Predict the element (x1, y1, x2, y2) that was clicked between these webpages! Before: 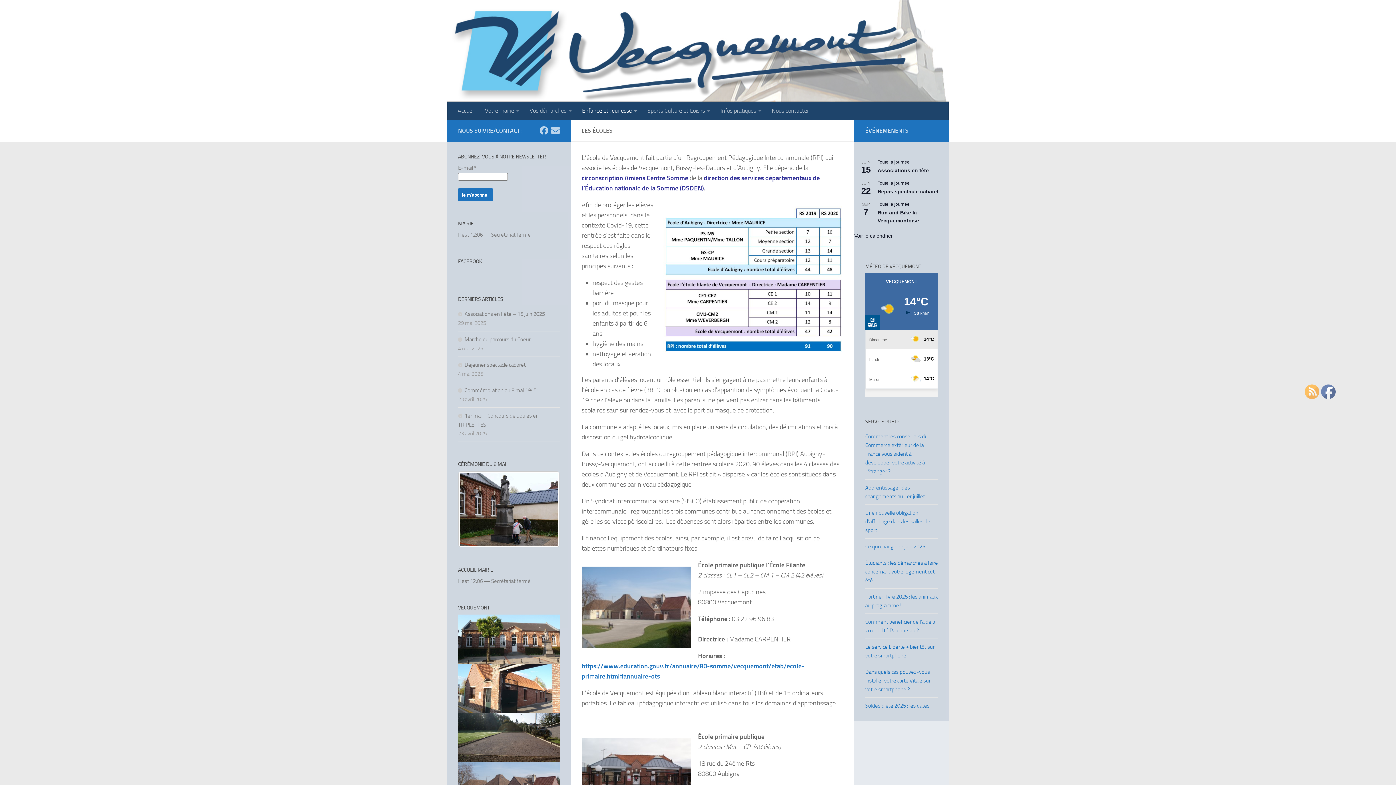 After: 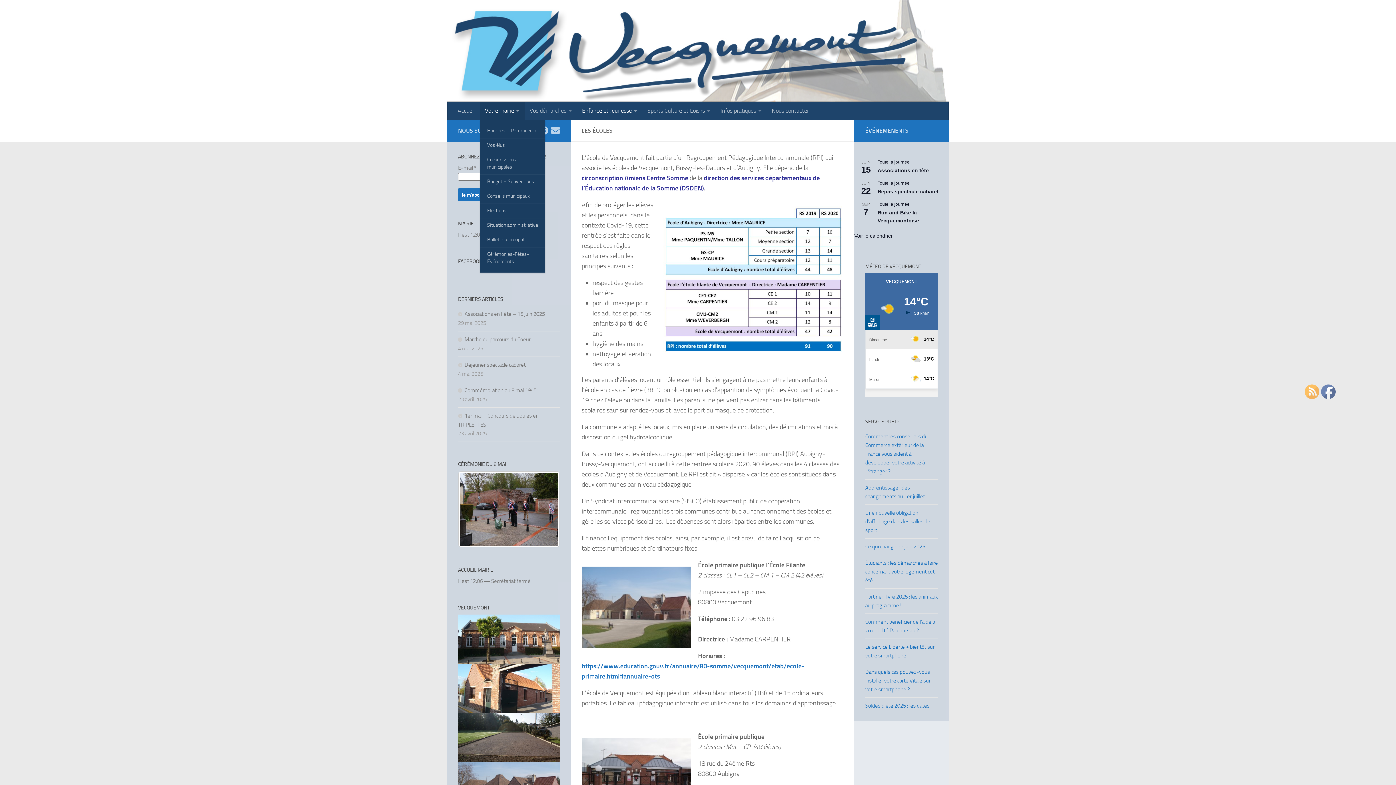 Action: bbox: (480, 101, 524, 120) label: Votre mairie